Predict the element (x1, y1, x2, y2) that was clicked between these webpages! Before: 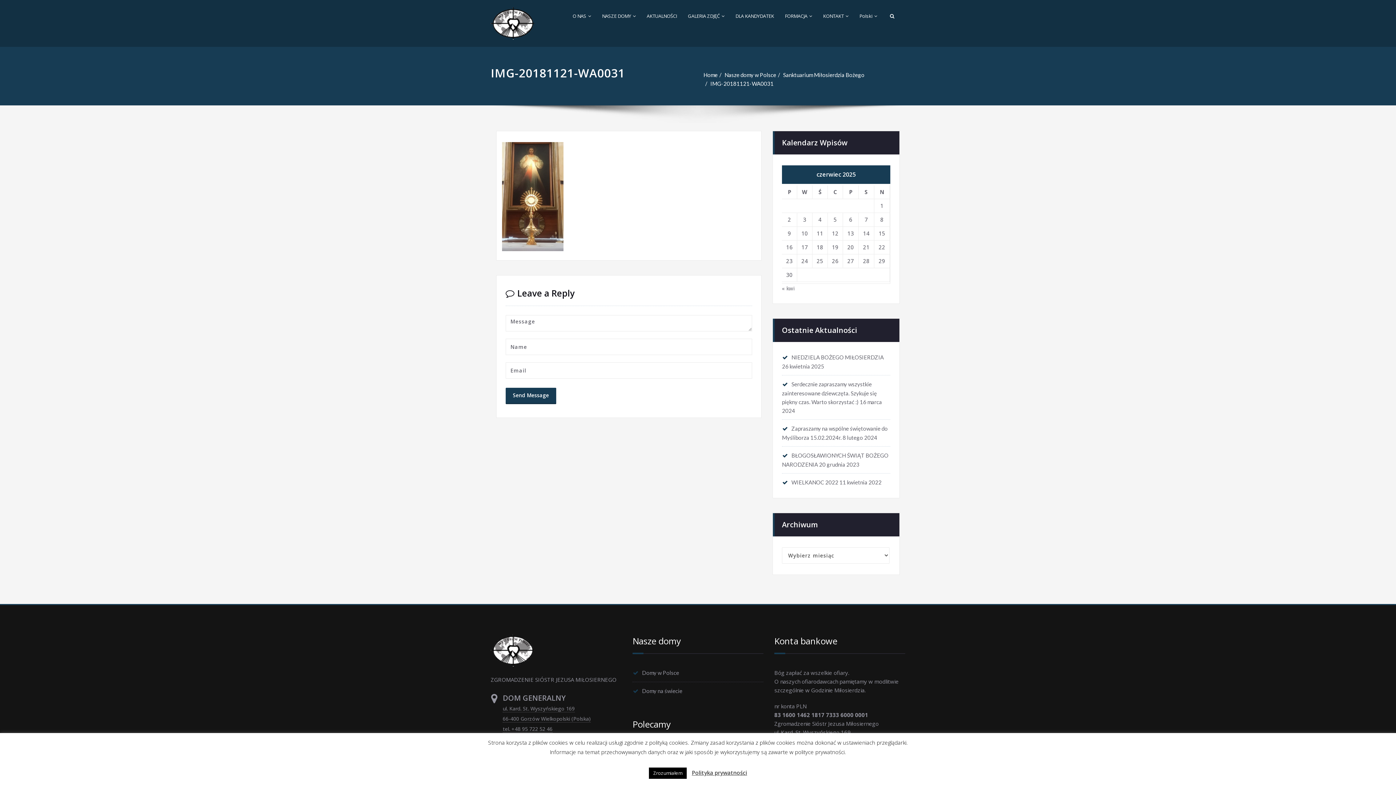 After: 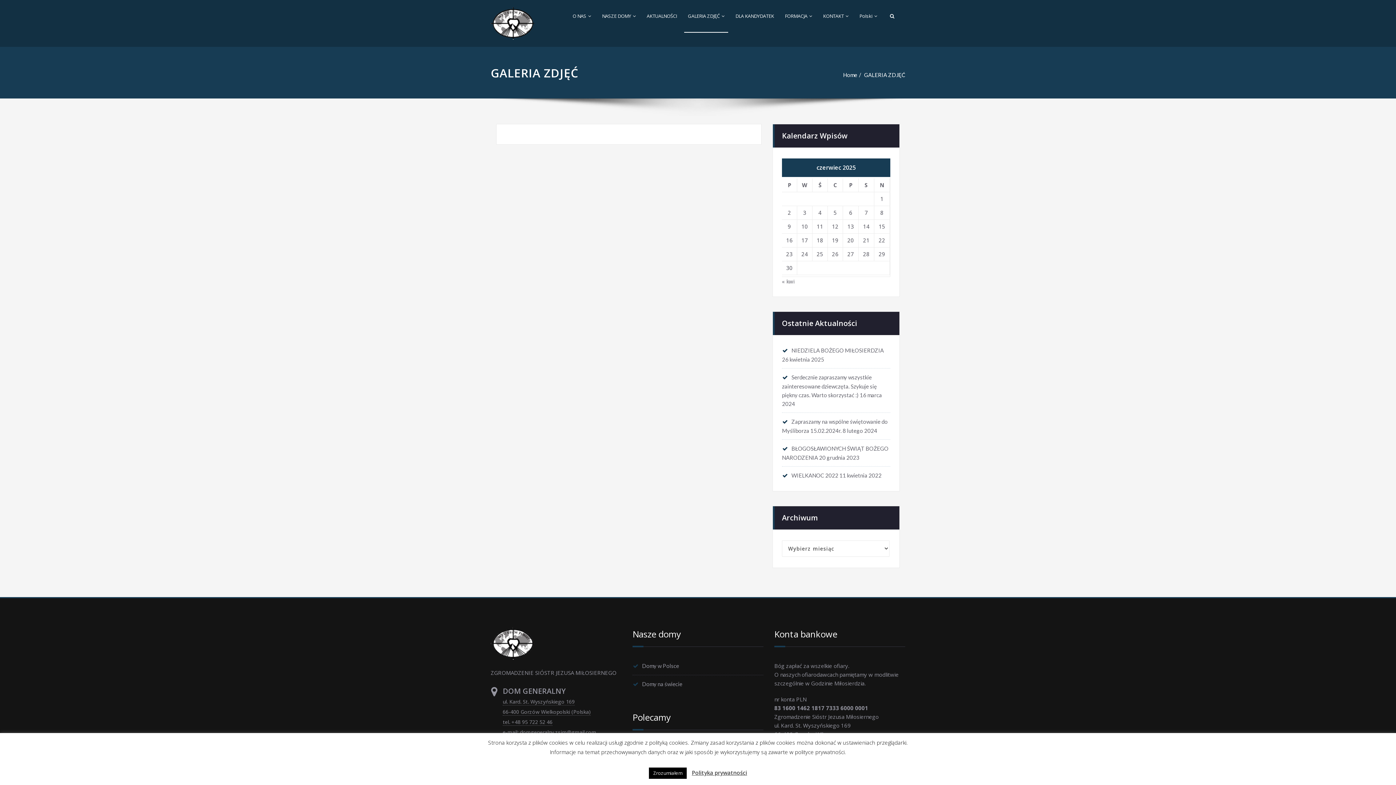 Action: bbox: (684, 0, 728, 32) label: GALERIA ZDJĘĆ